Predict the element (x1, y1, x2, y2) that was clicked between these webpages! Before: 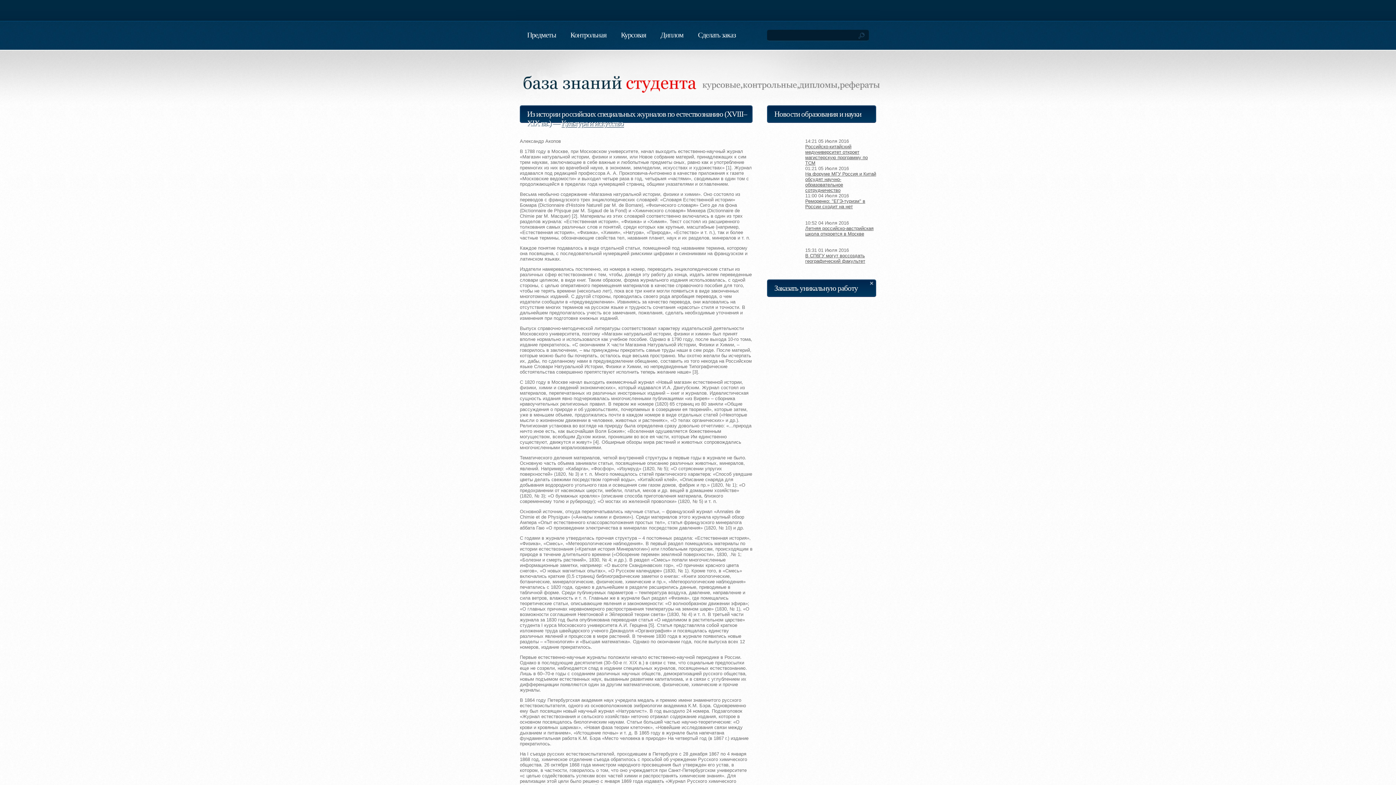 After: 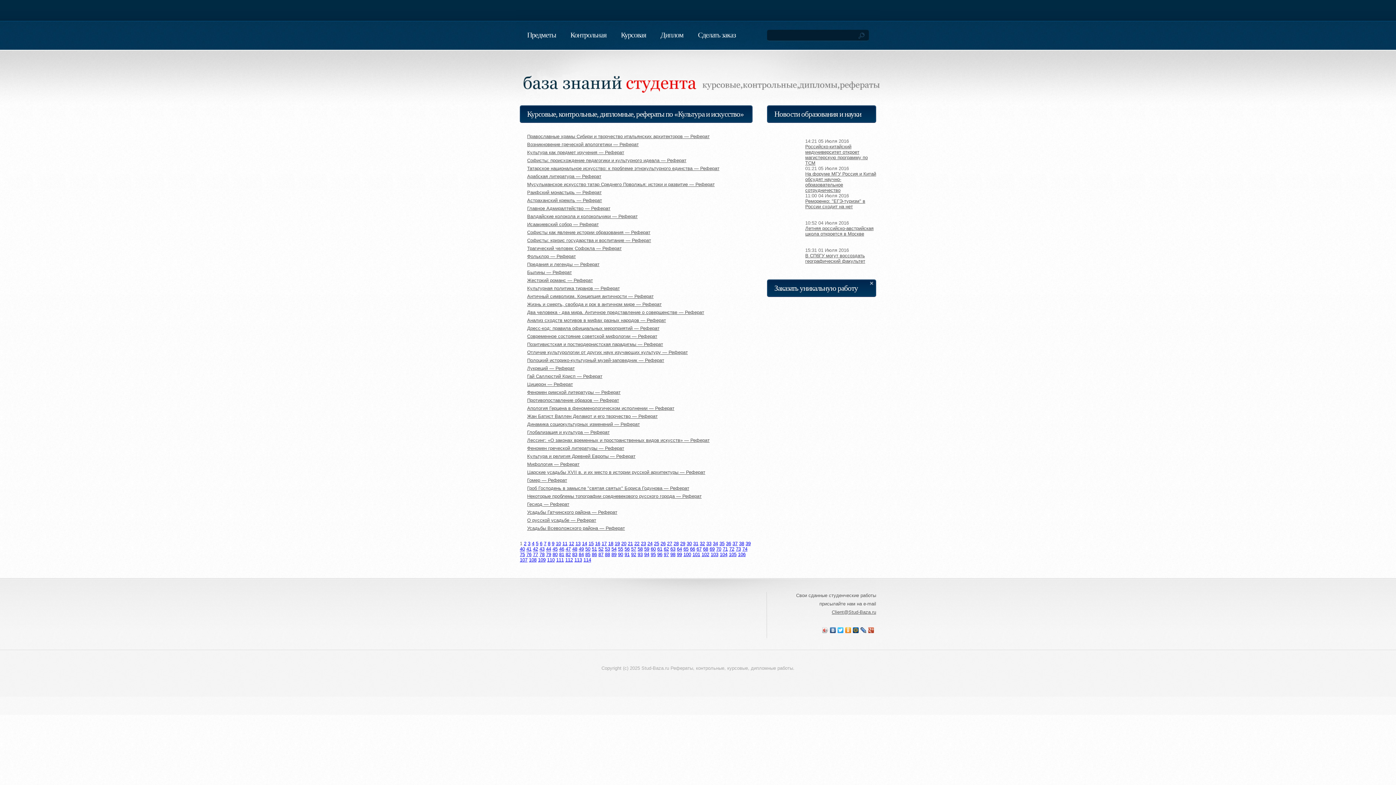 Action: bbox: (561, 118, 623, 127) label: Культура и искусство